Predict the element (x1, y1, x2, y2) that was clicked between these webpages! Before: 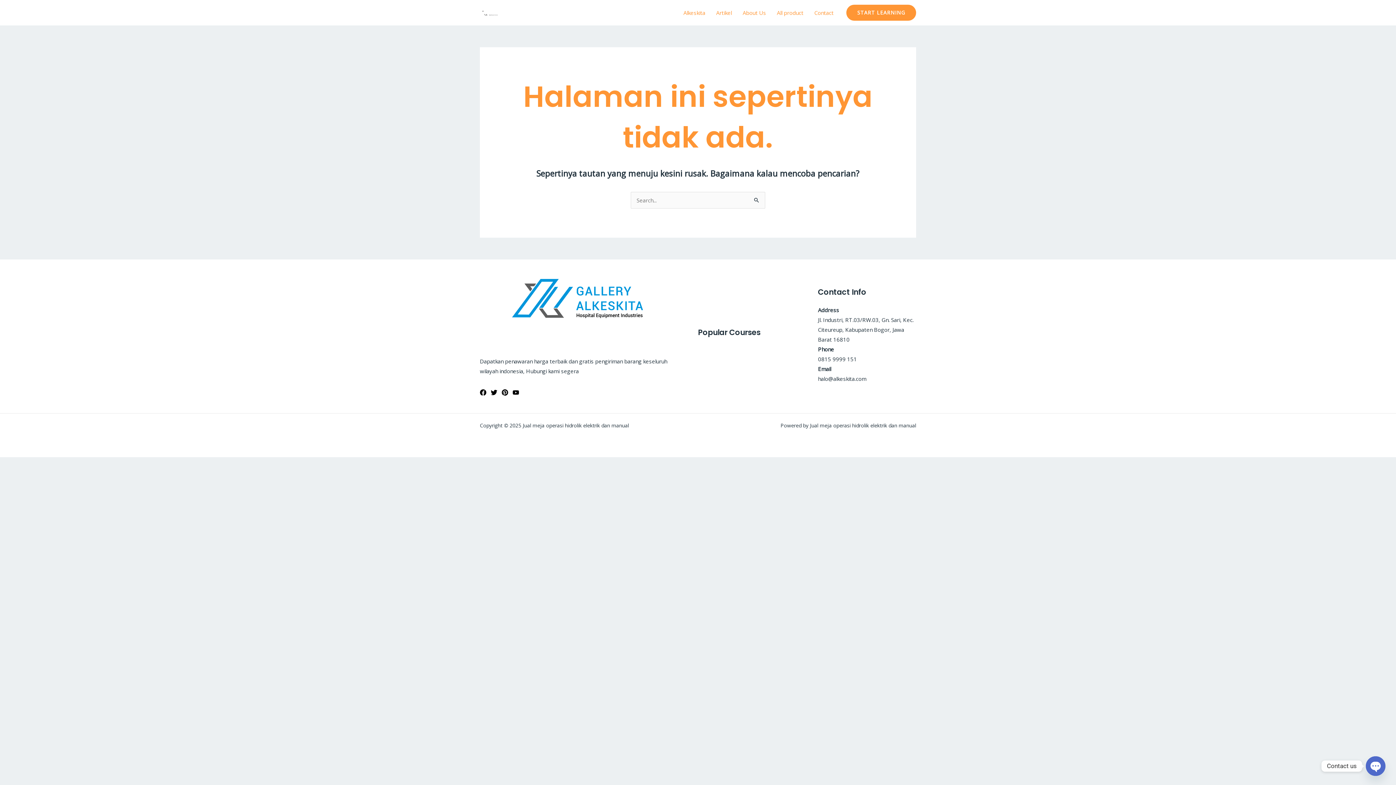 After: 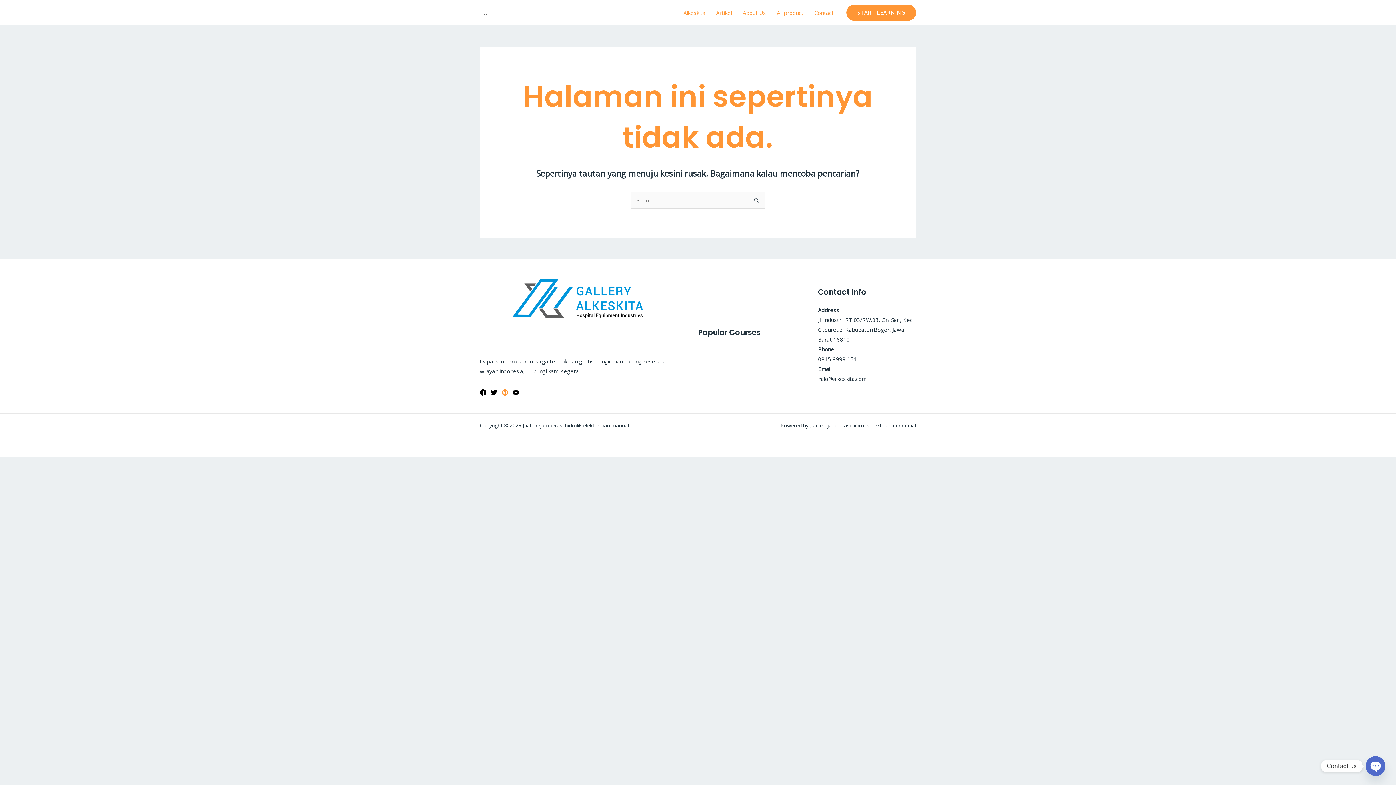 Action: bbox: (501, 389, 508, 395) label: Pinterest